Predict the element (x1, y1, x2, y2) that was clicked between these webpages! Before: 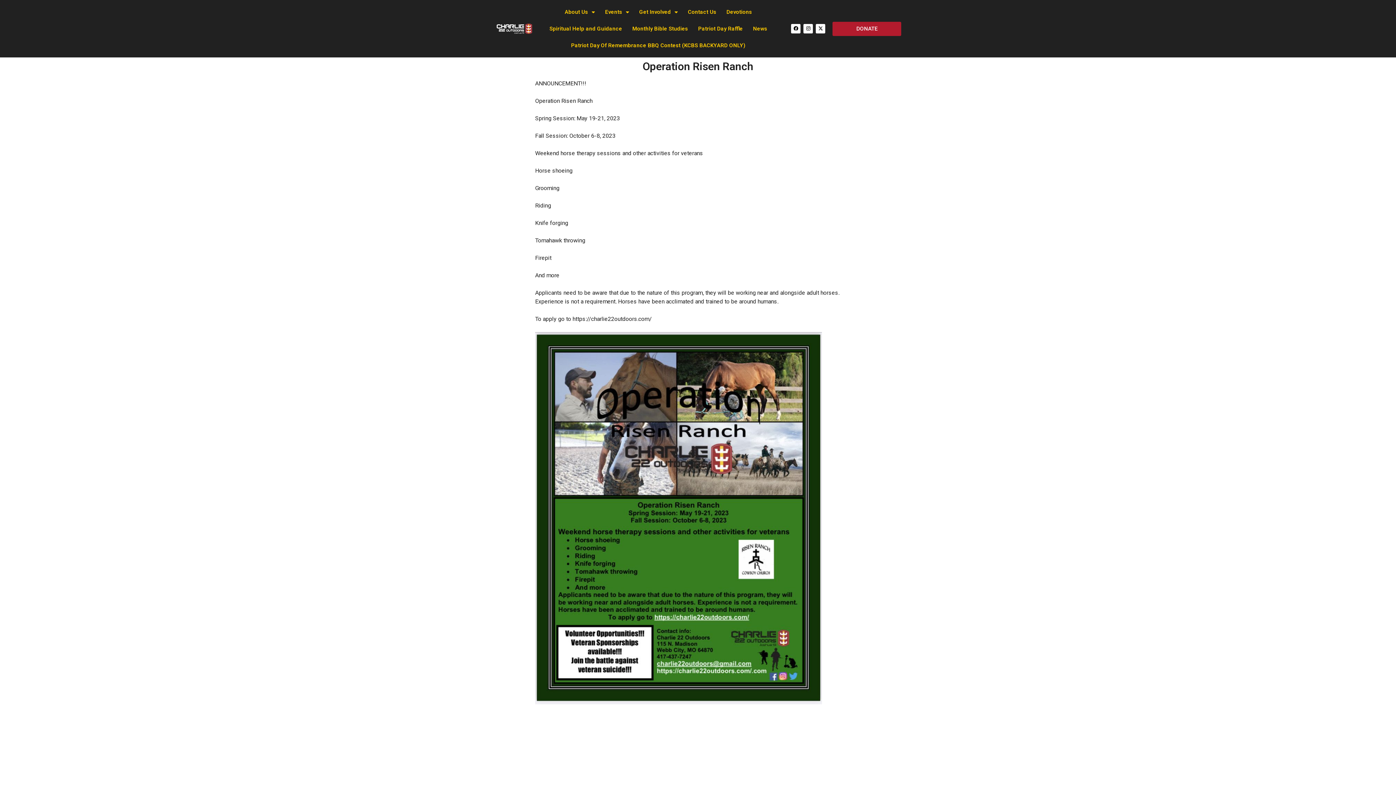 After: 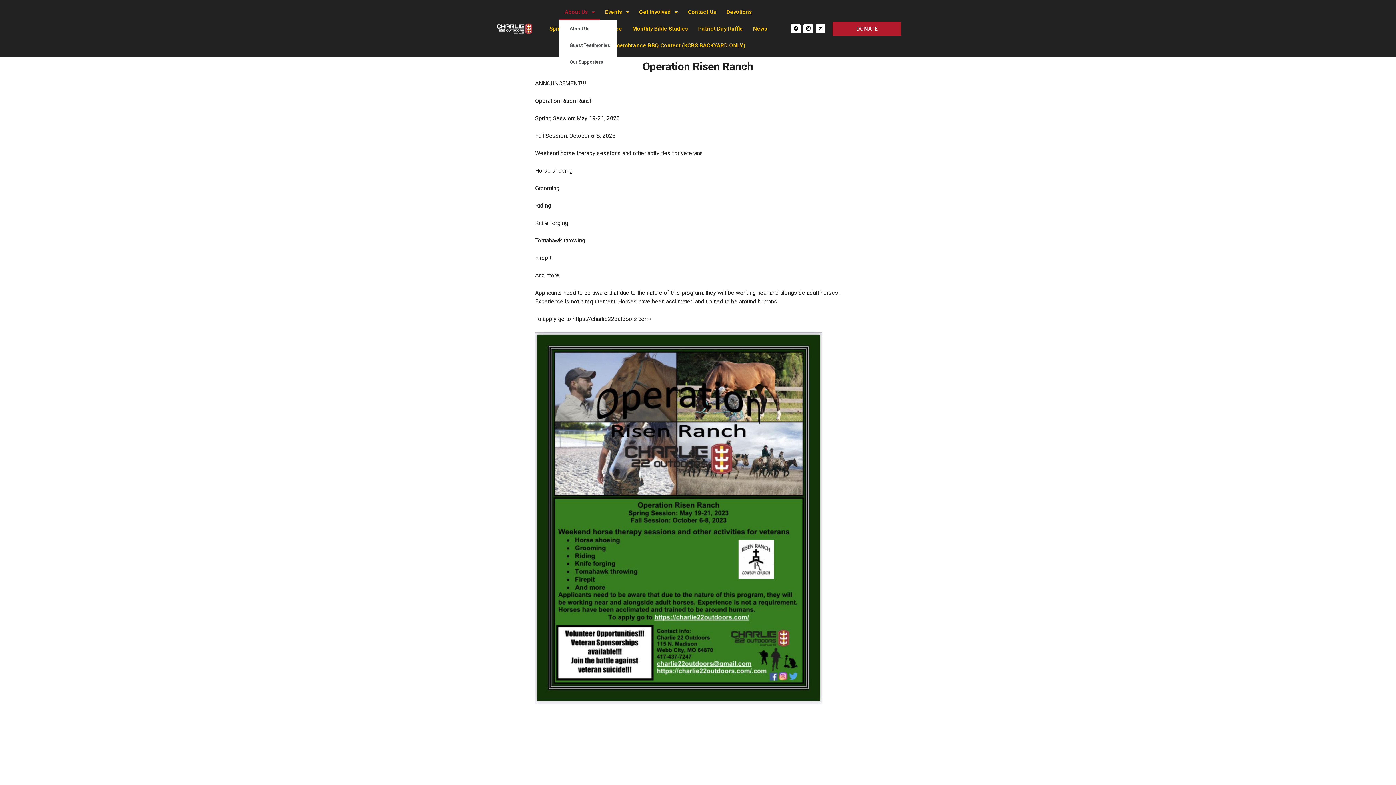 Action: bbox: (559, 3, 600, 20) label: About Us